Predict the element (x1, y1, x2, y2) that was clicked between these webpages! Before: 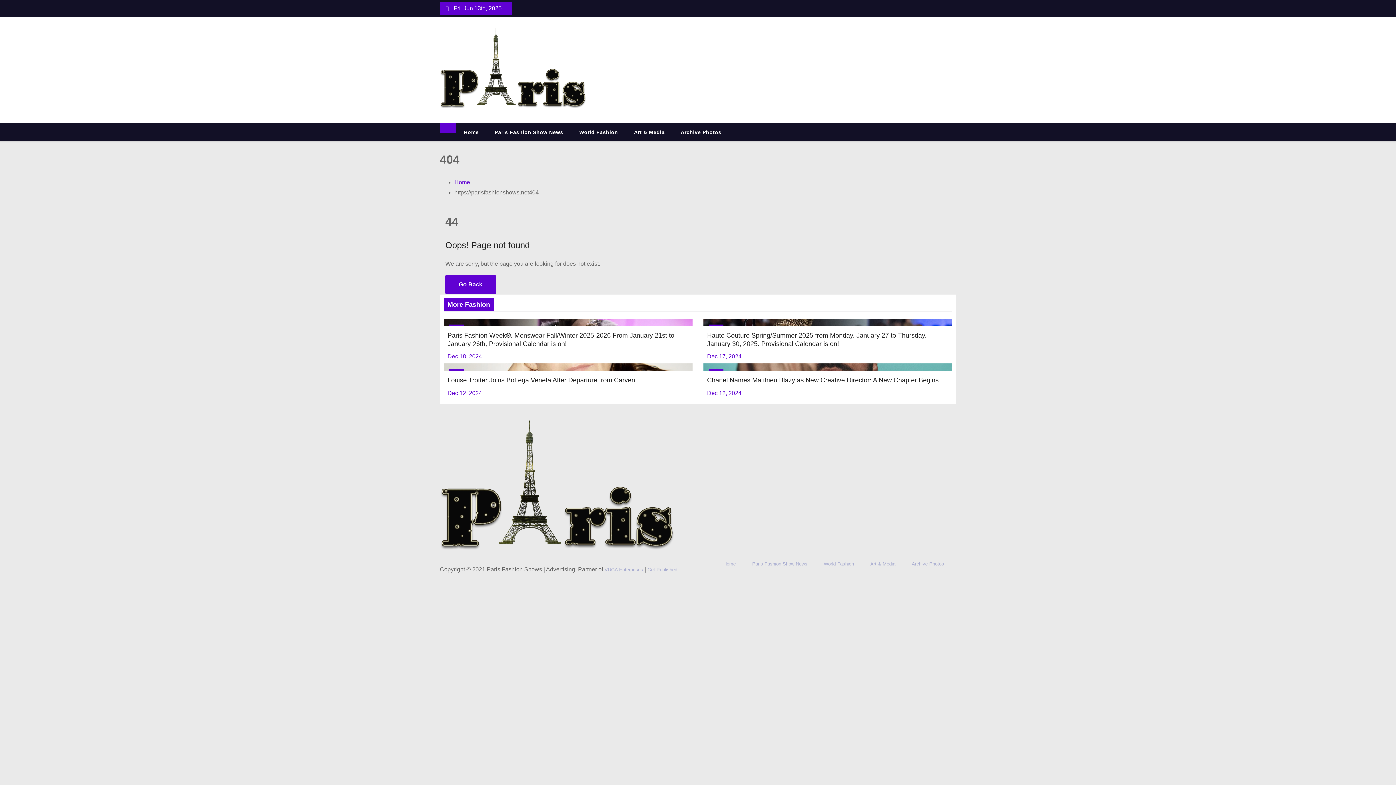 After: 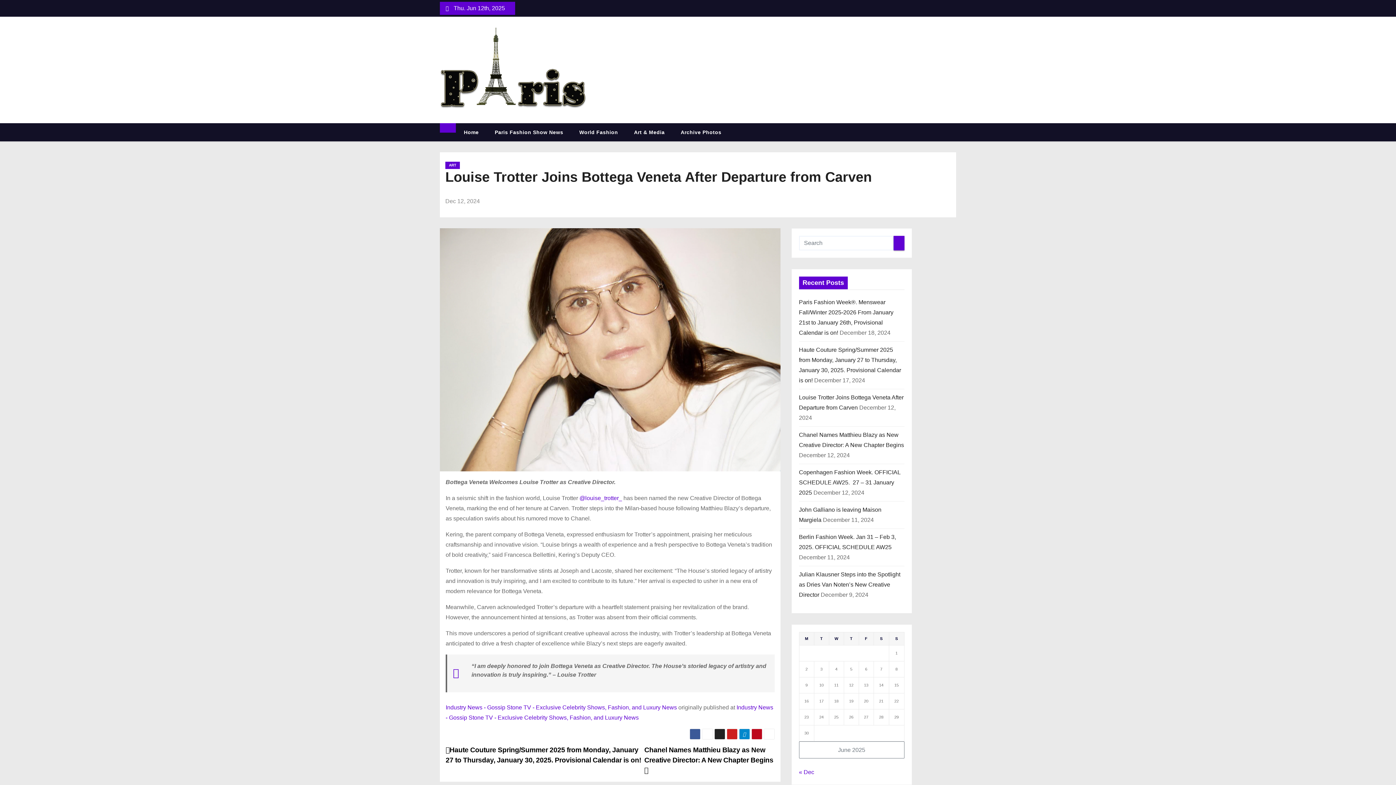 Action: bbox: (447, 376, 635, 384) label: Louise Trotter Joins Bottega Veneta After Departure from Carven